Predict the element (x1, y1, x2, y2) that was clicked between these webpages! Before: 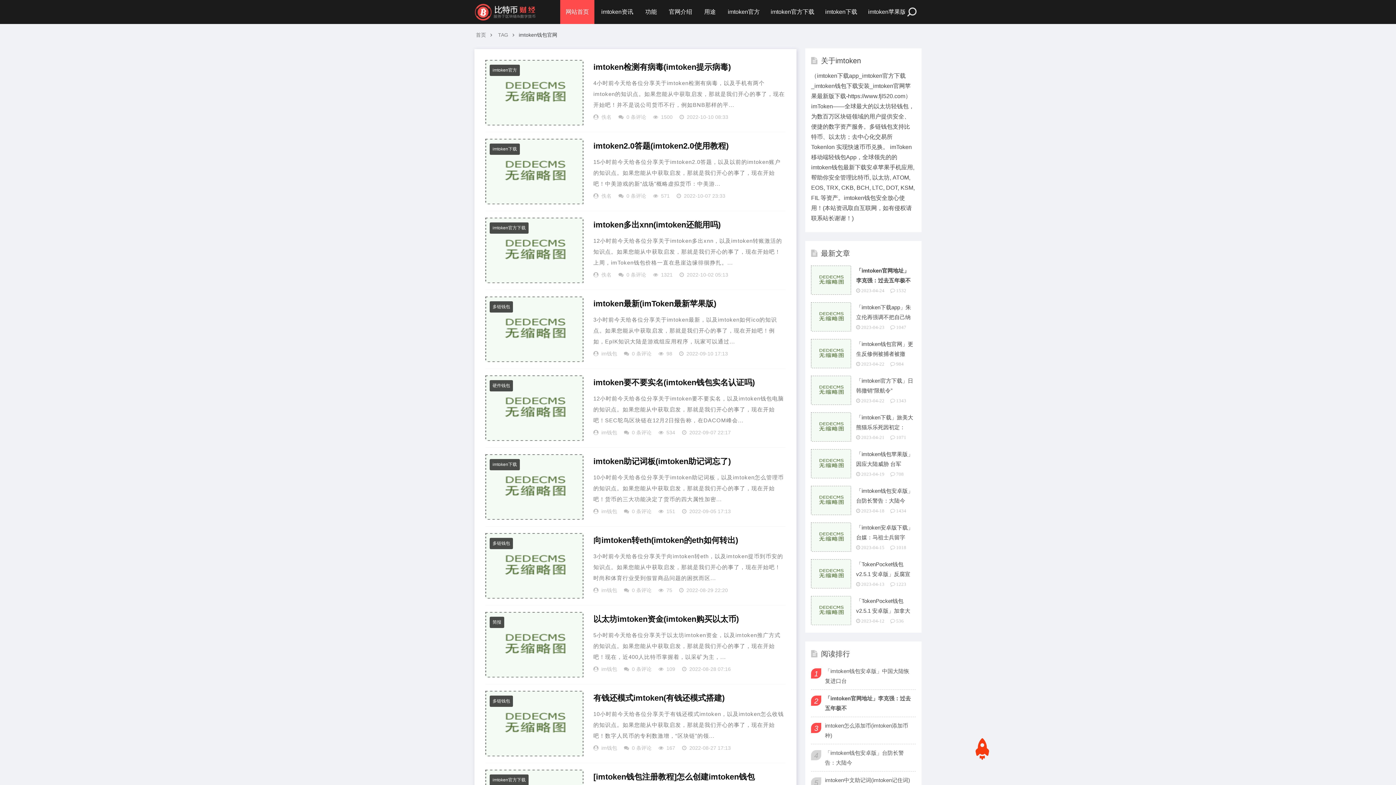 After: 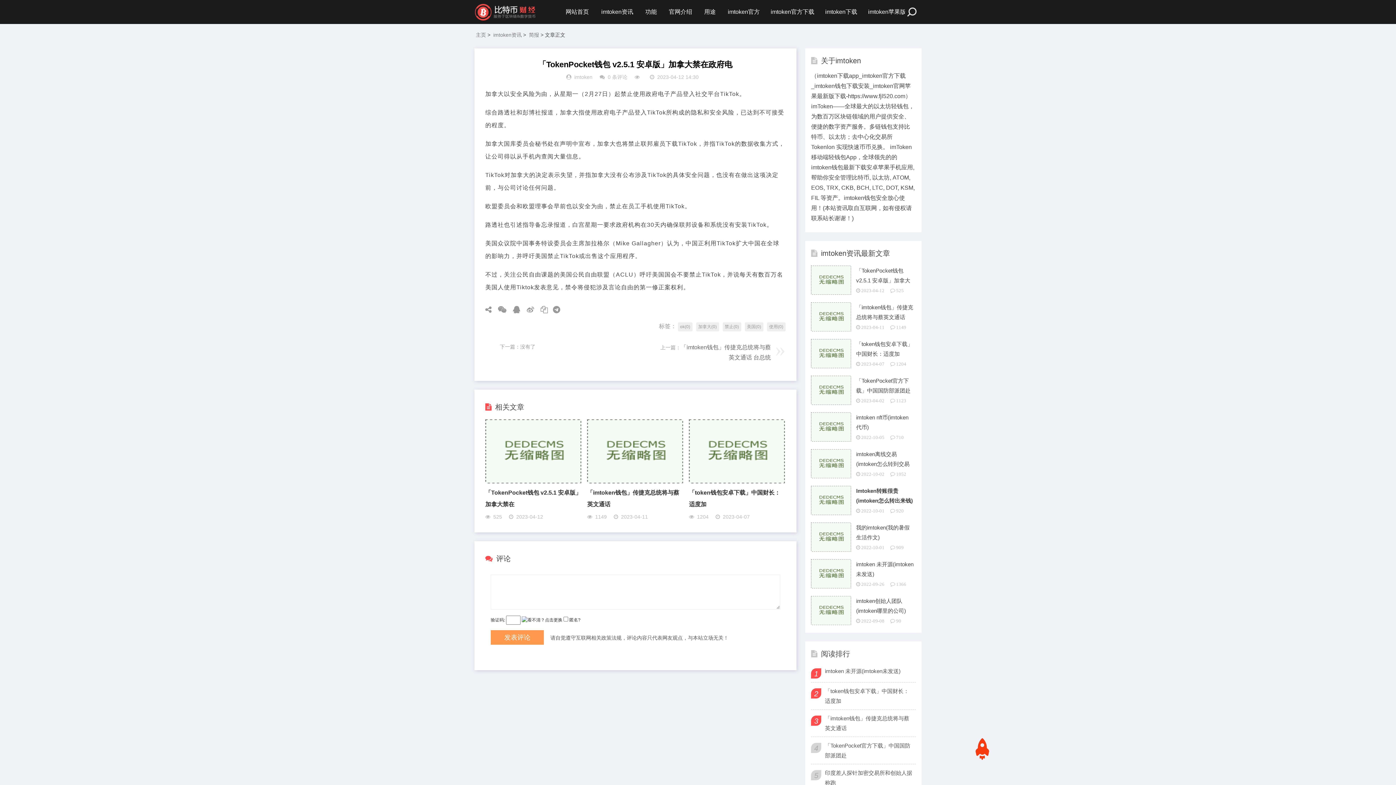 Action: bbox: (811, 596, 916, 625) label: 「TokenPocket钱包 v2.5.1 安卓版」加拿大禁在

 2023-04-12 536